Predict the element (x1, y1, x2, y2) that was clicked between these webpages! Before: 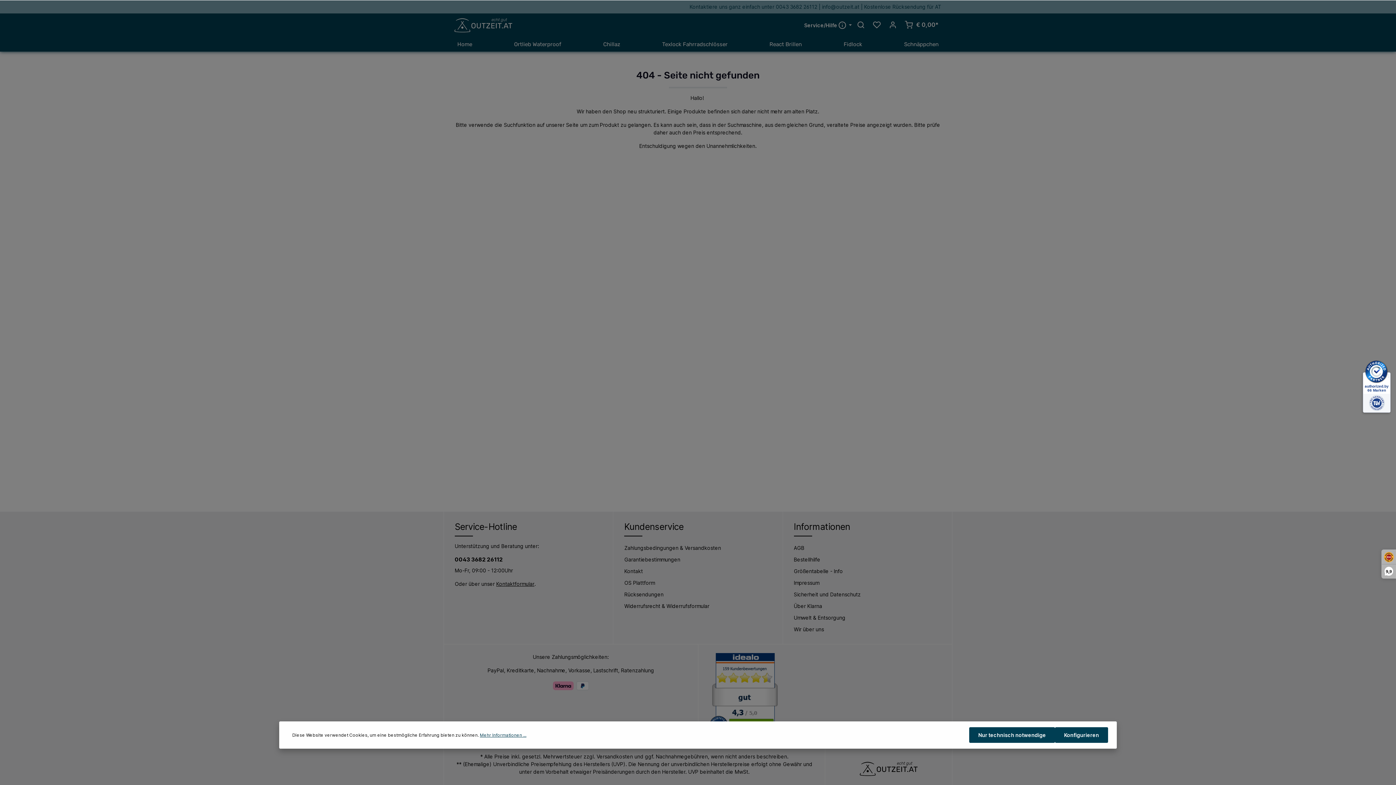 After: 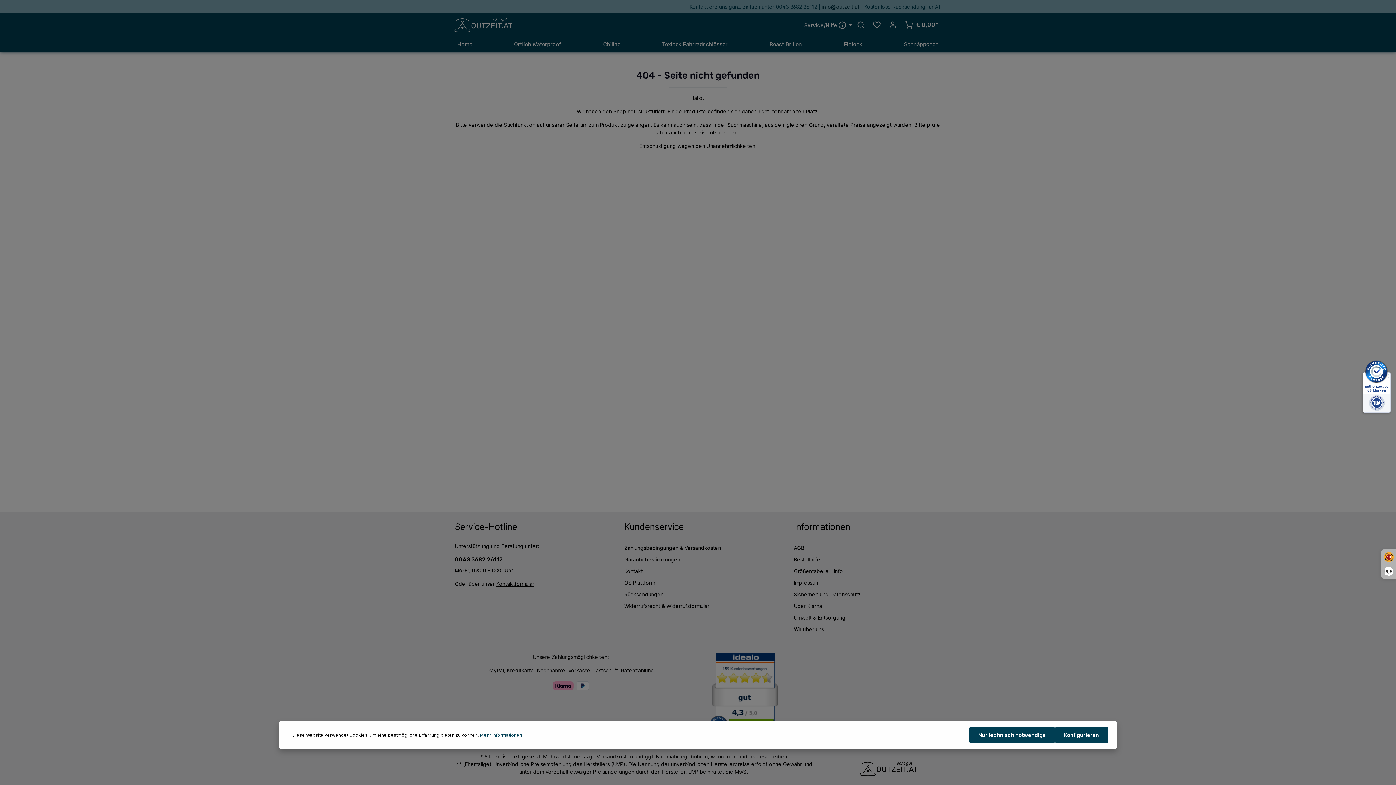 Action: bbox: (822, 3, 859, 9) label: info@outzeit.at